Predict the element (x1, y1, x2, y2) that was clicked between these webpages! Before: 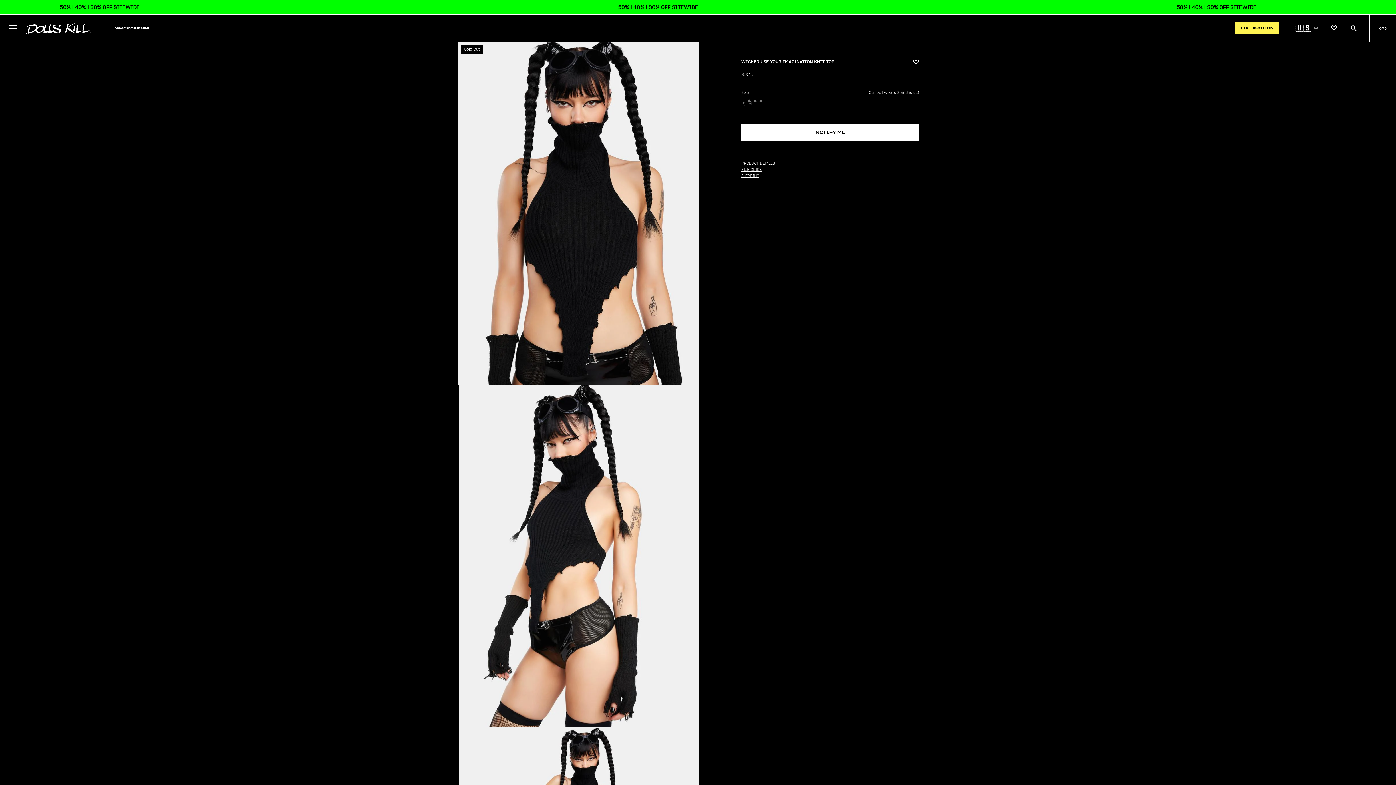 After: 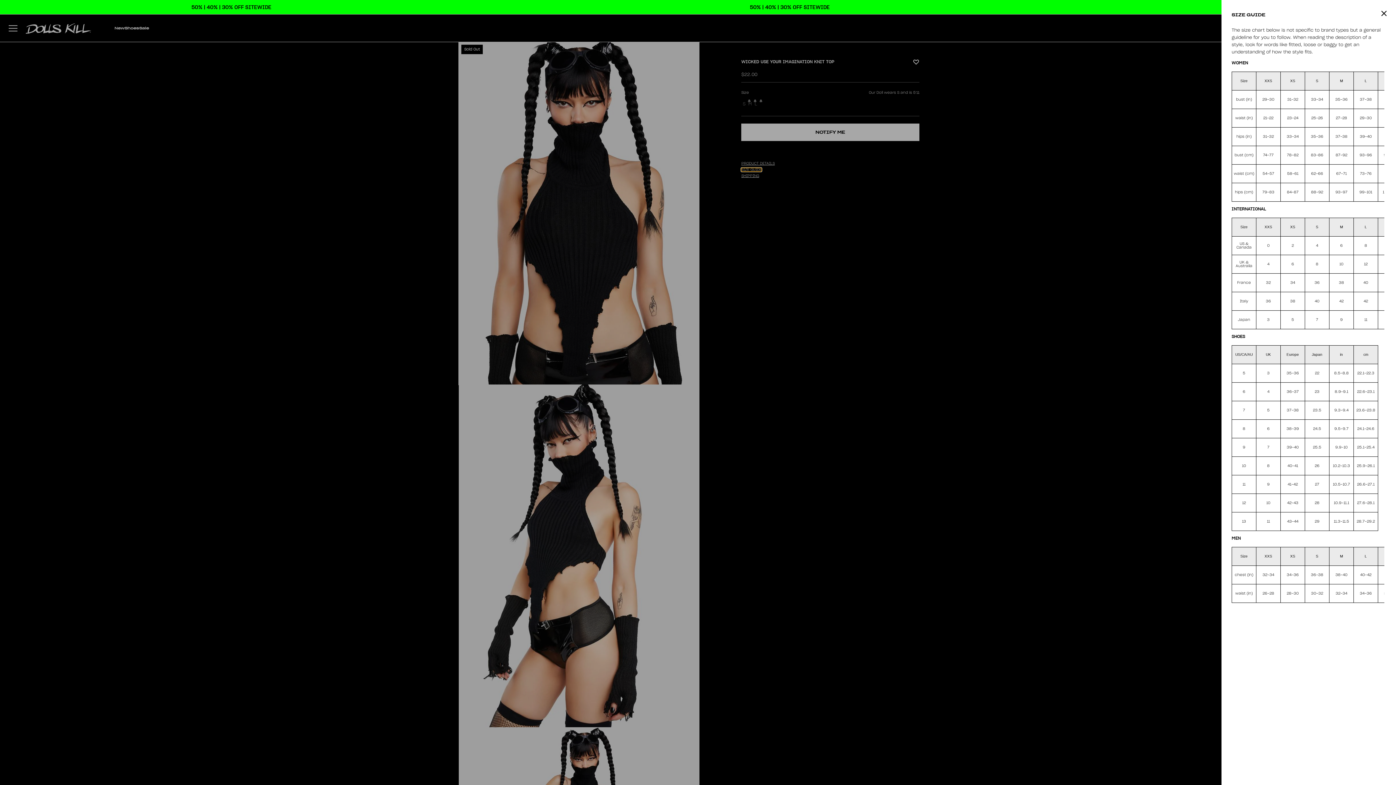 Action: bbox: (741, 168, 761, 171) label: SIZE GUIDE